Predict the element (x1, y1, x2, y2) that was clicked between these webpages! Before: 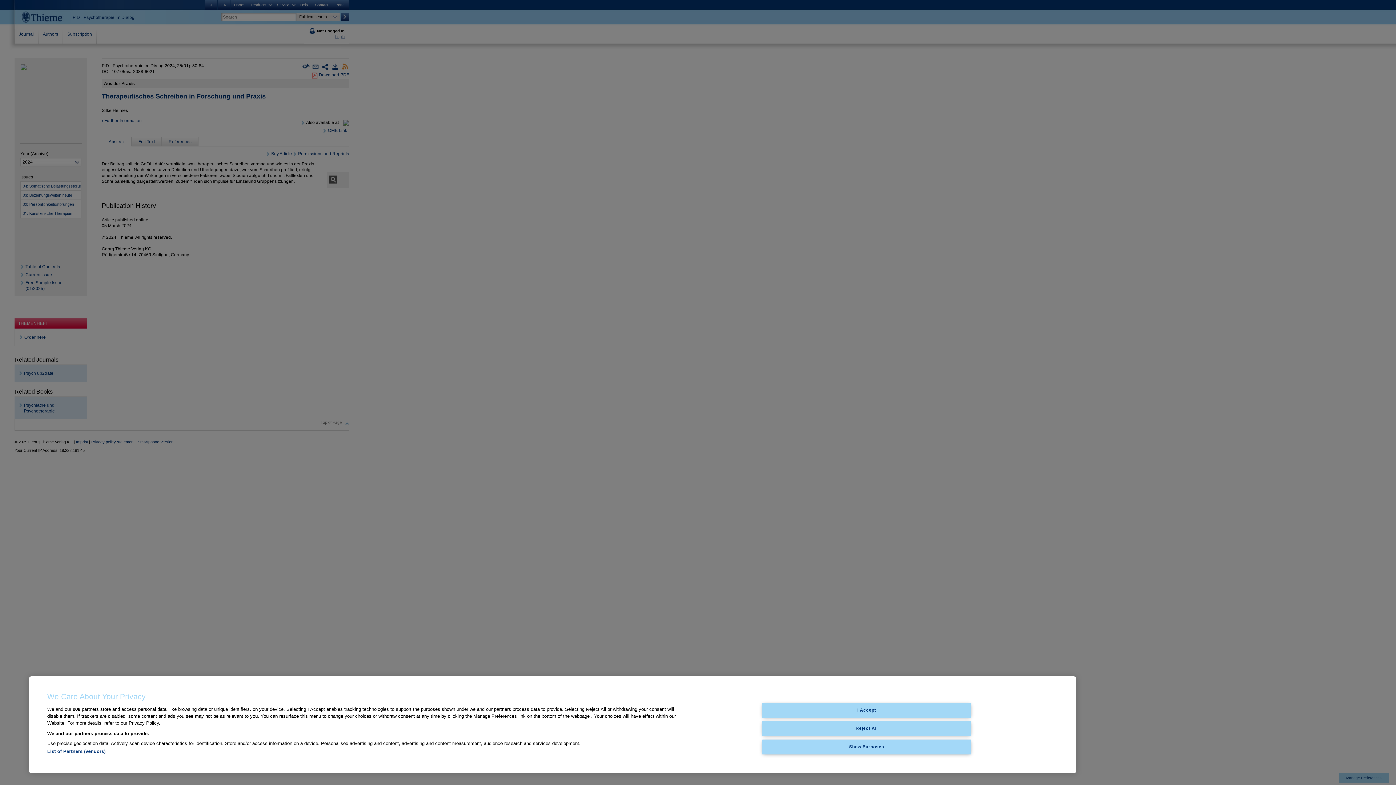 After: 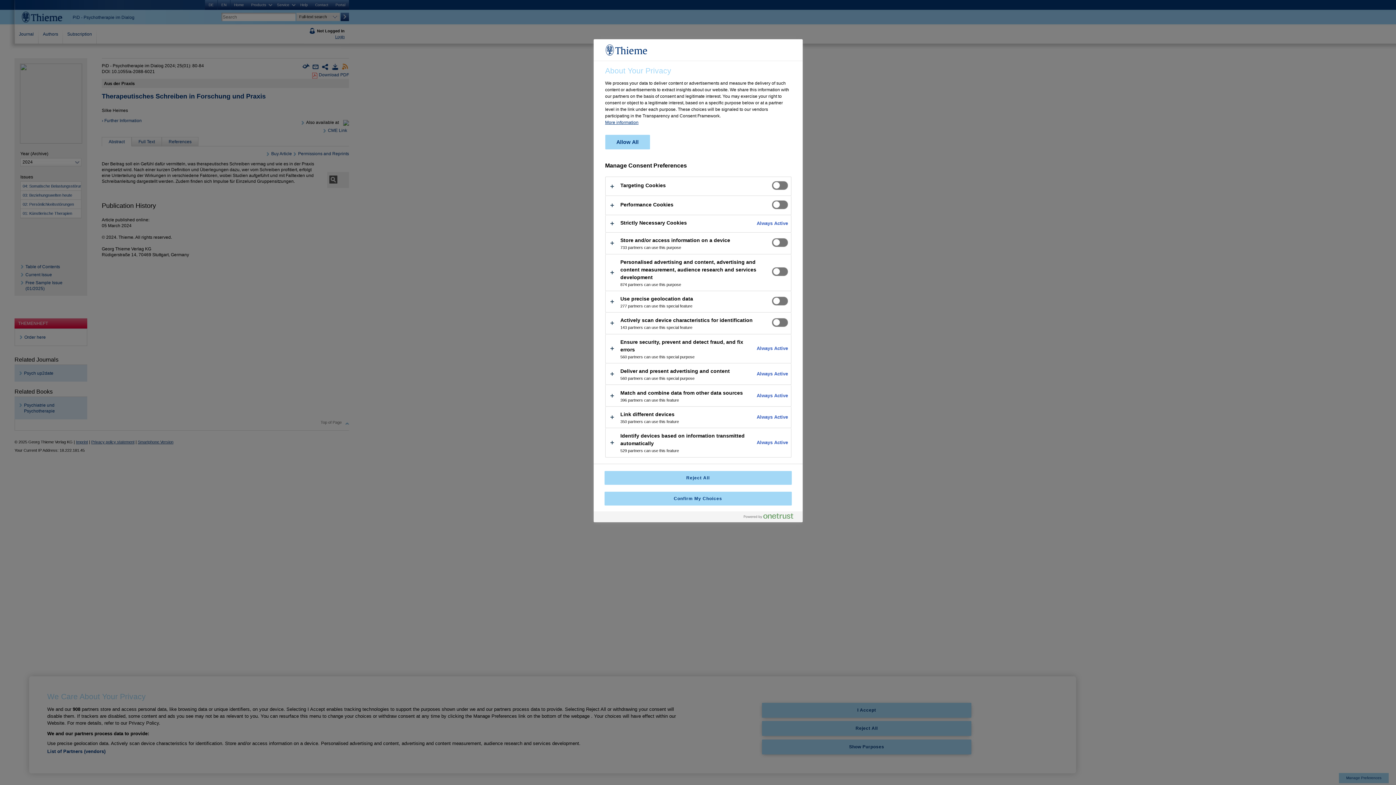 Action: bbox: (762, 739, 971, 754) label: Show Purposes